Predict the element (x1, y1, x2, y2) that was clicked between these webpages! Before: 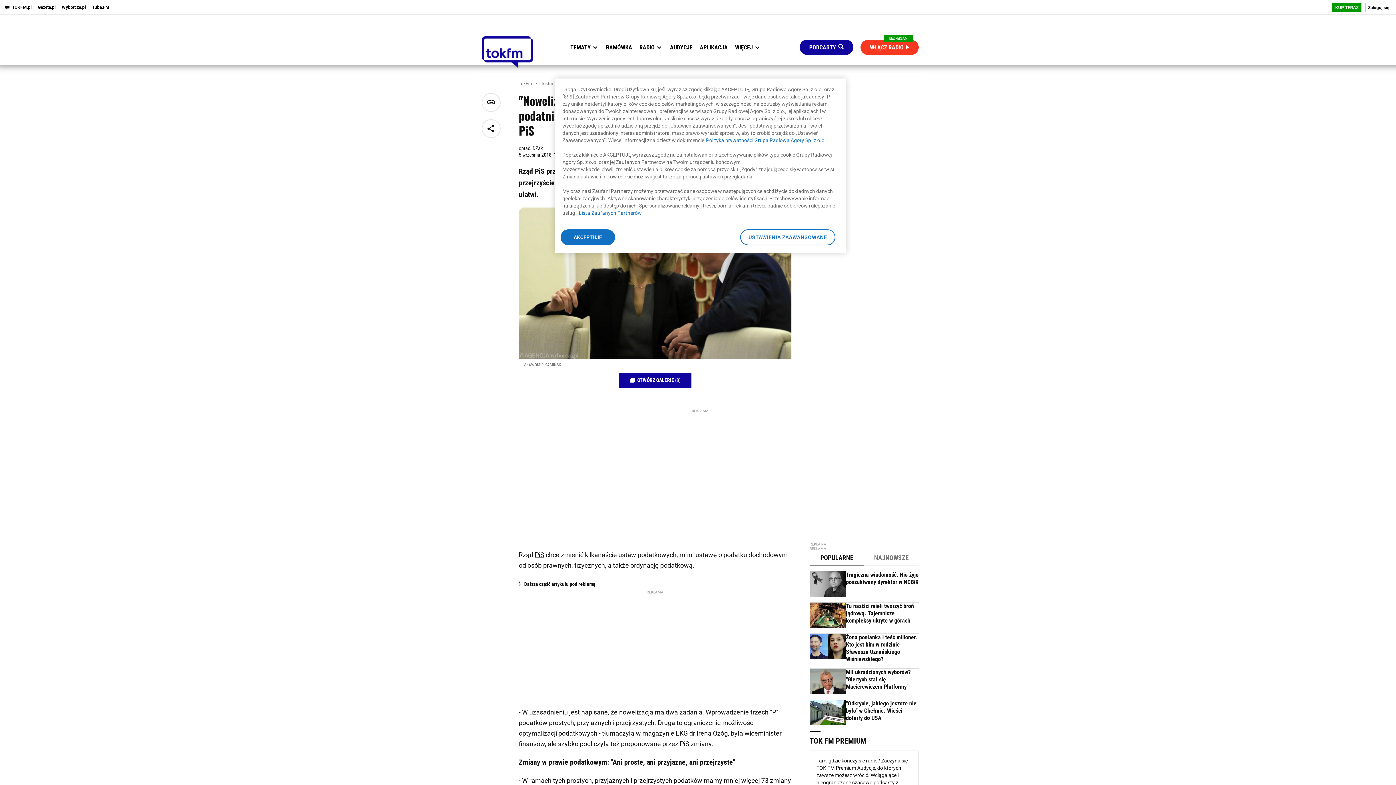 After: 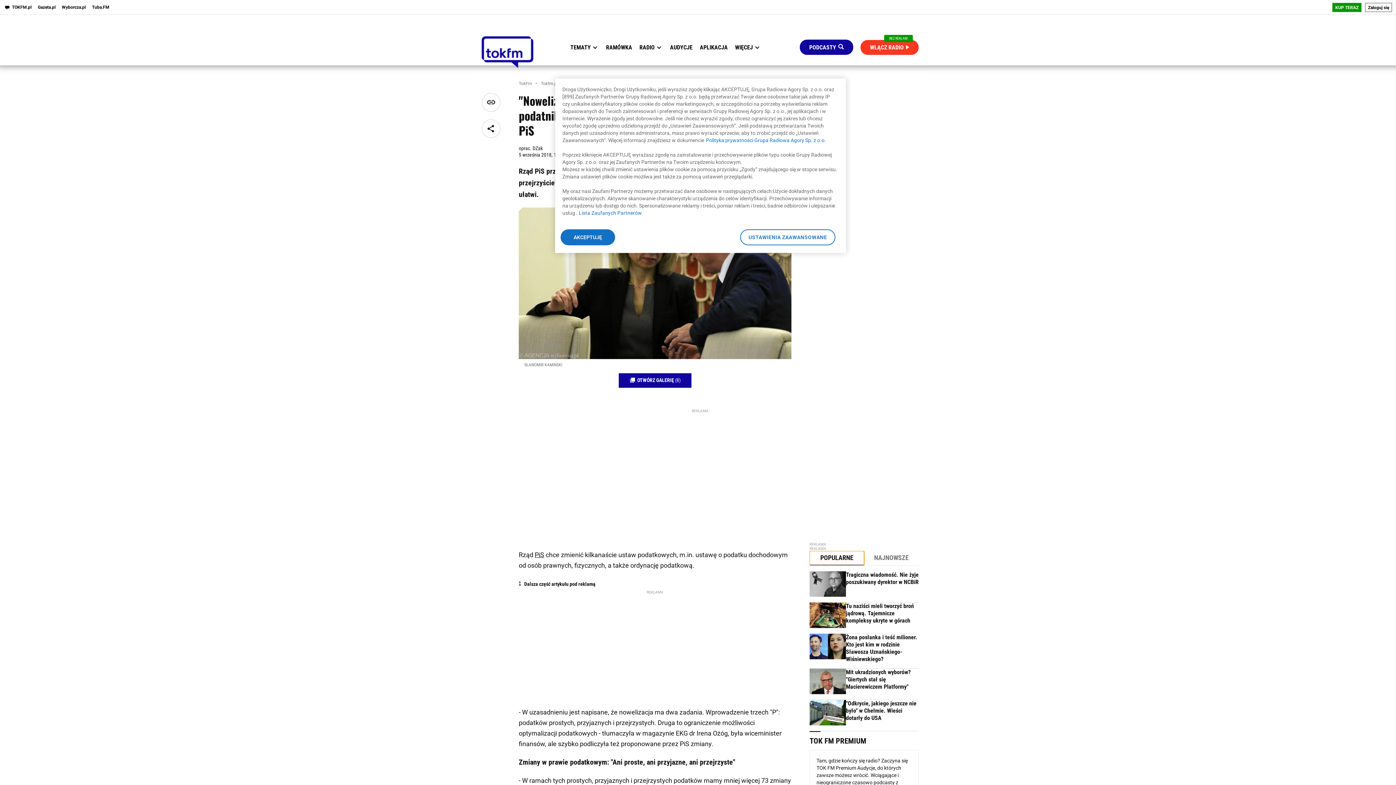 Action: bbox: (809, 551, 864, 565) label: POPULARNE